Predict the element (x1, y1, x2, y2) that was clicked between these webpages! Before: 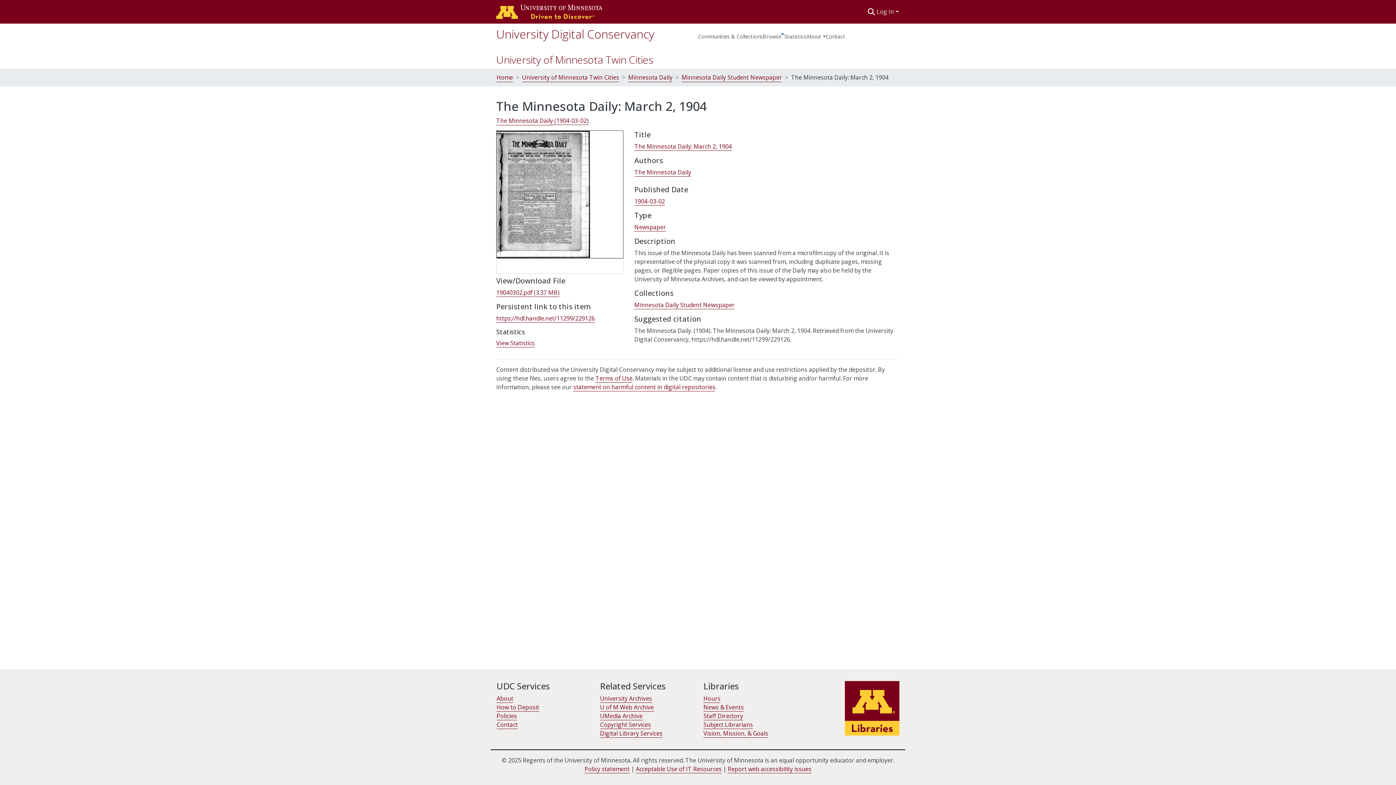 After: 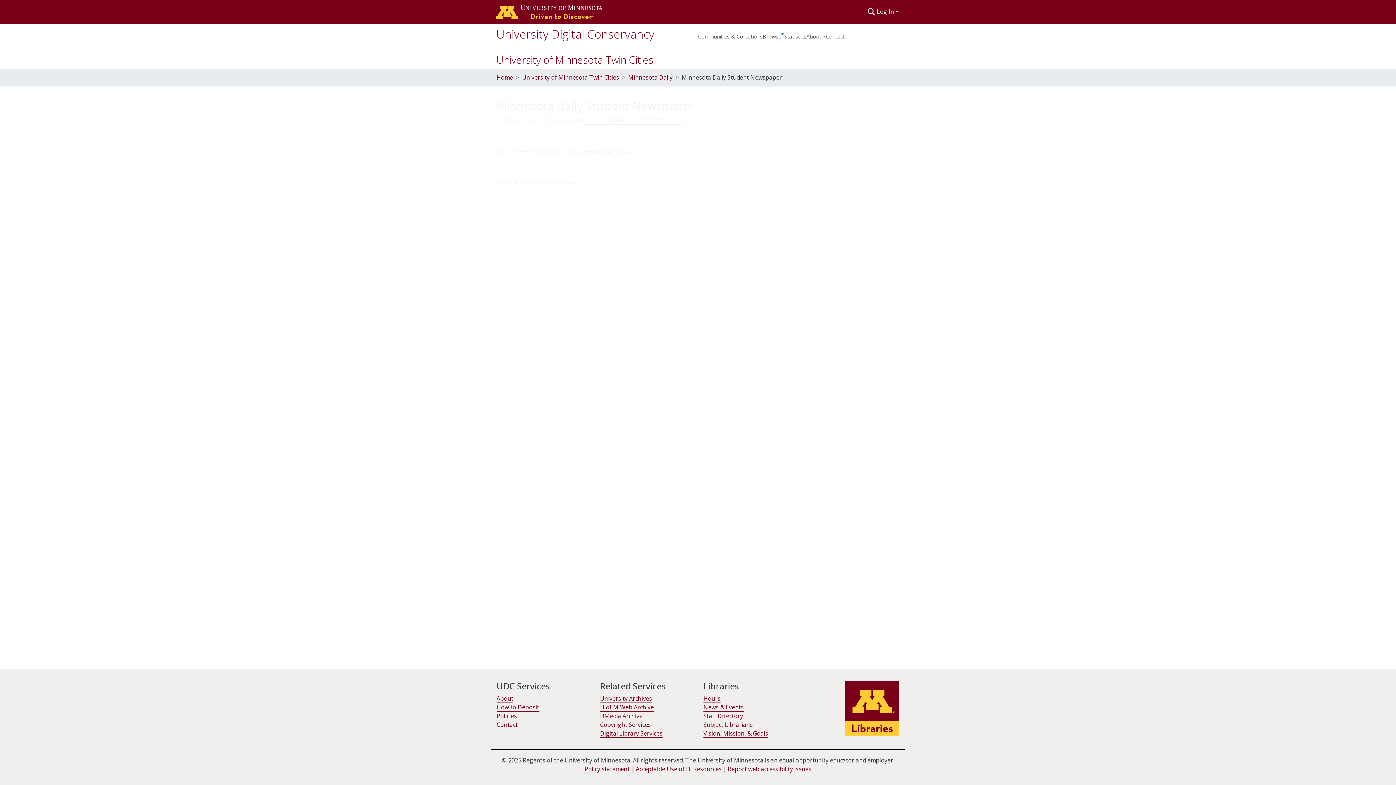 Action: label: Minnesota Daily Student Newspaper bbox: (634, 301, 734, 309)